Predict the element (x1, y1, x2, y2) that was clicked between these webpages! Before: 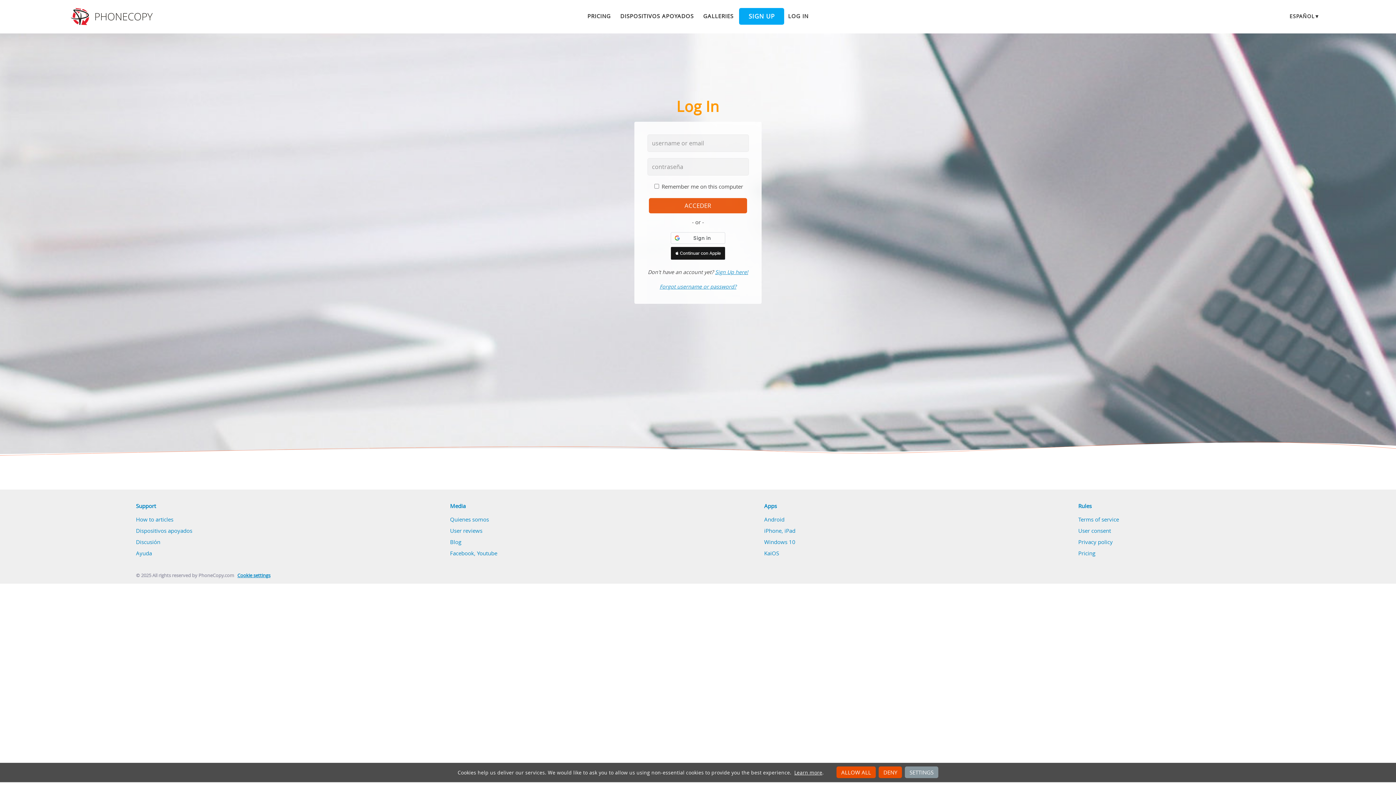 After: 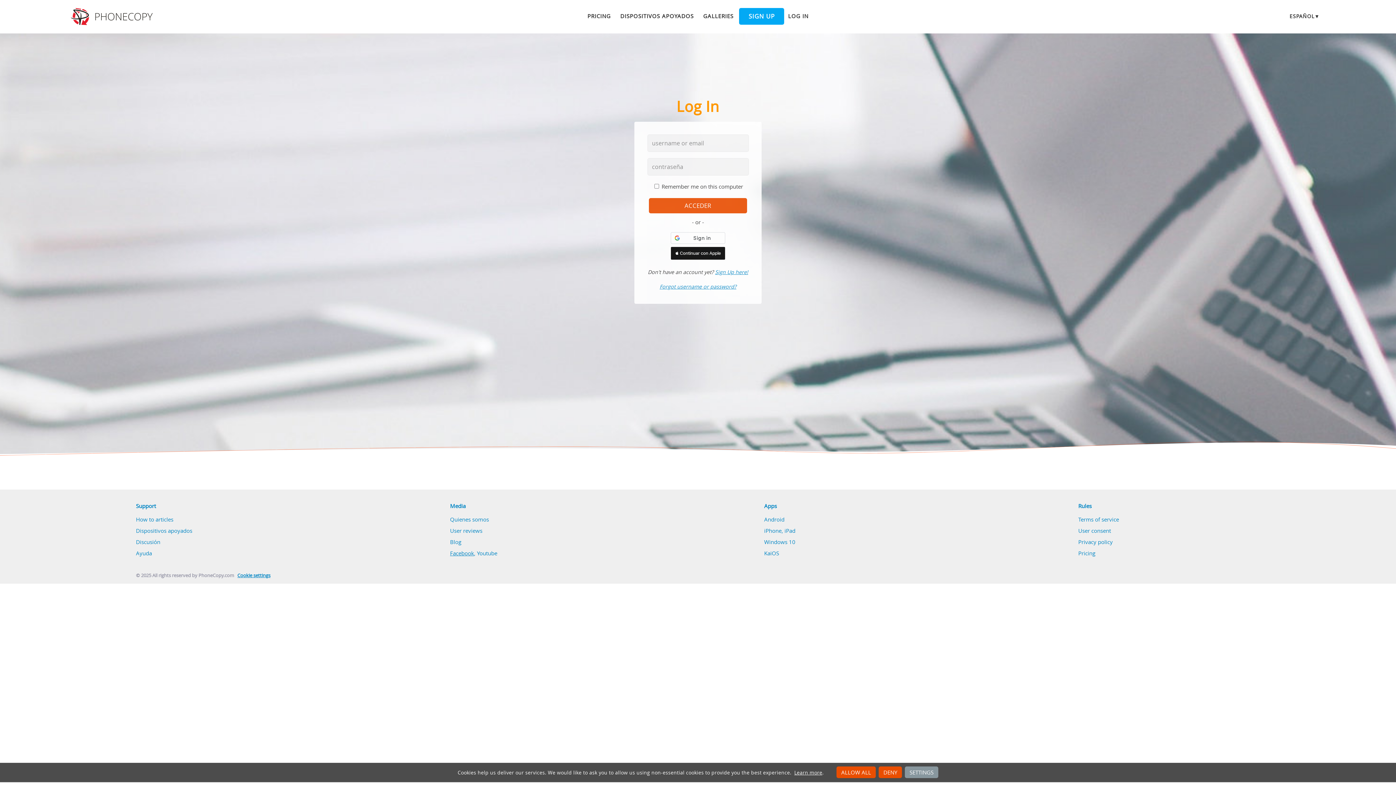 Action: label: Facebook bbox: (450, 549, 474, 556)